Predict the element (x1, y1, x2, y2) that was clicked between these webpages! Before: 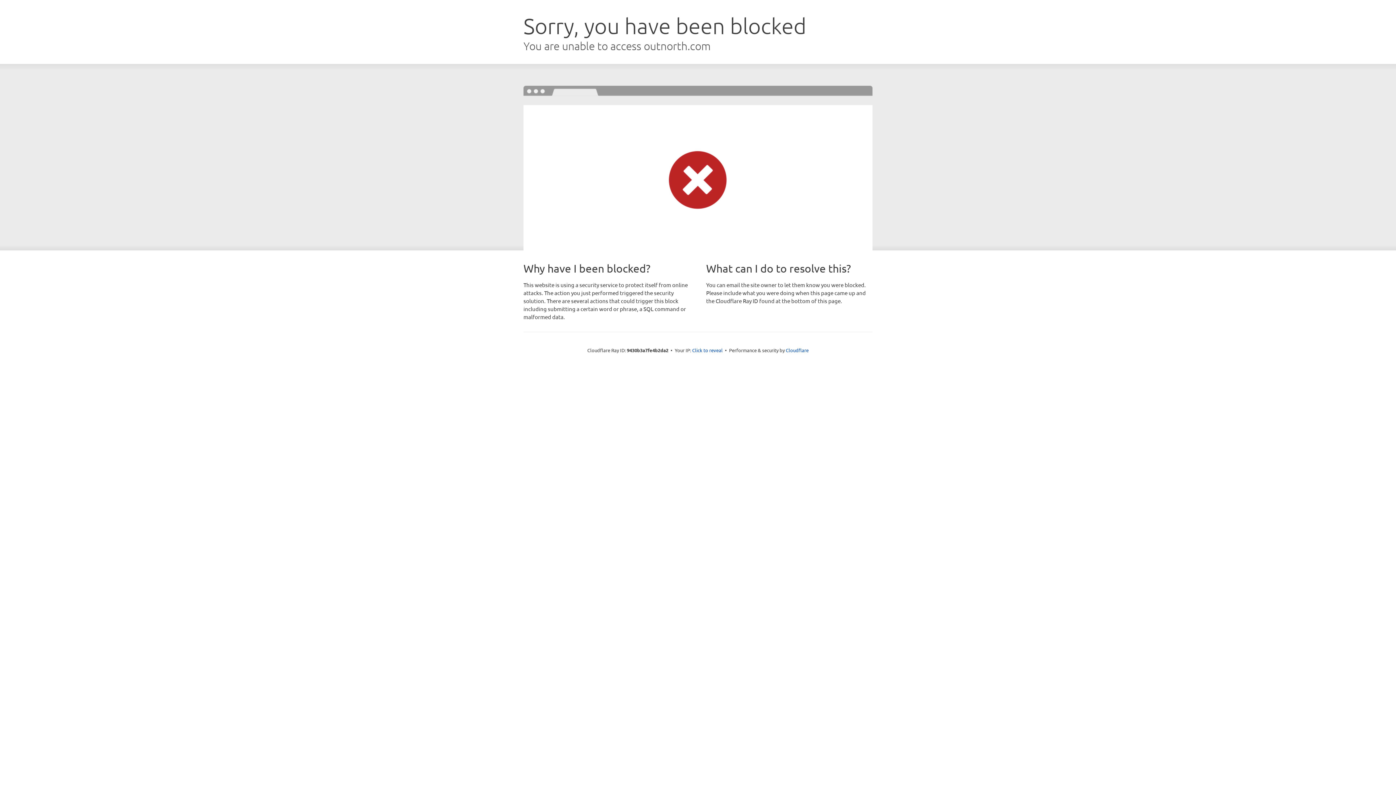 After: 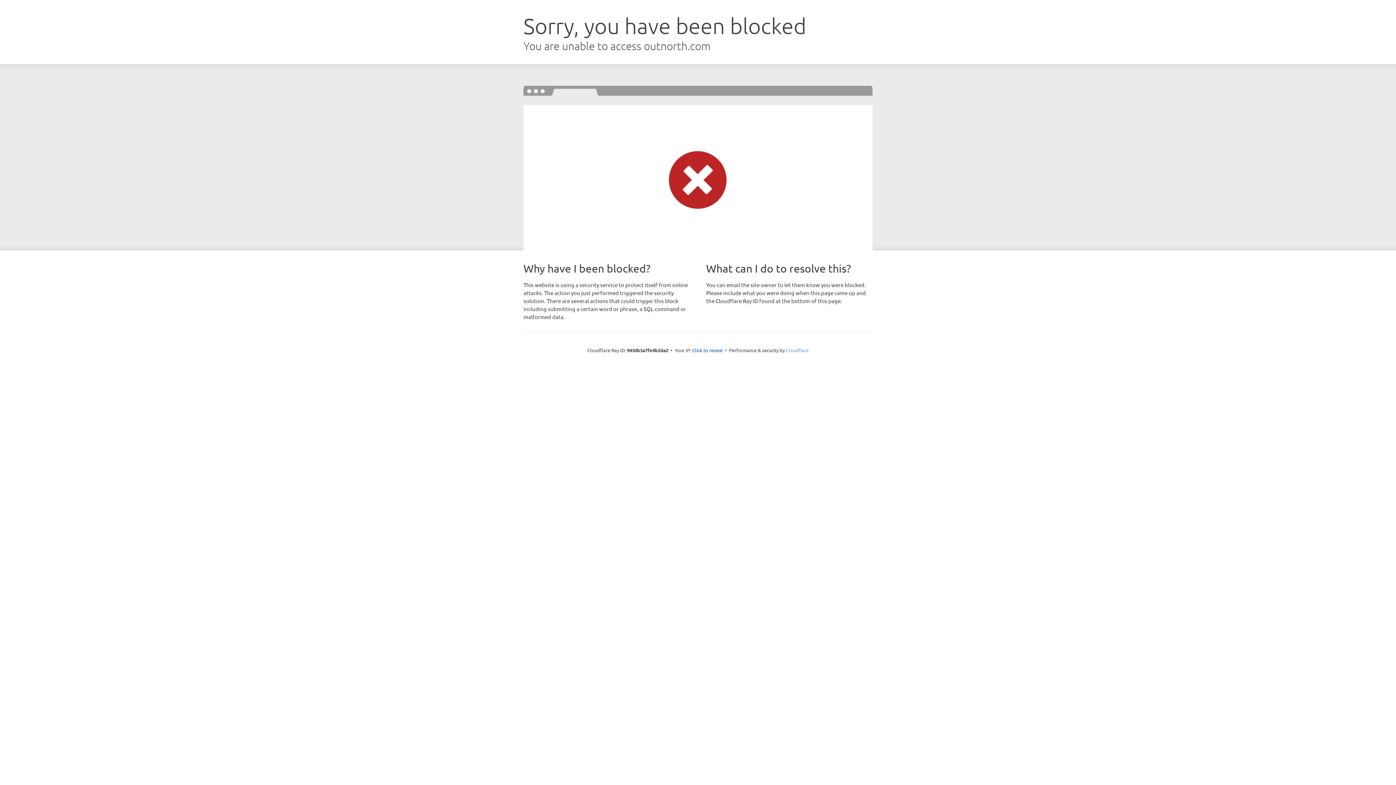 Action: label: Cloudflare bbox: (786, 347, 808, 353)